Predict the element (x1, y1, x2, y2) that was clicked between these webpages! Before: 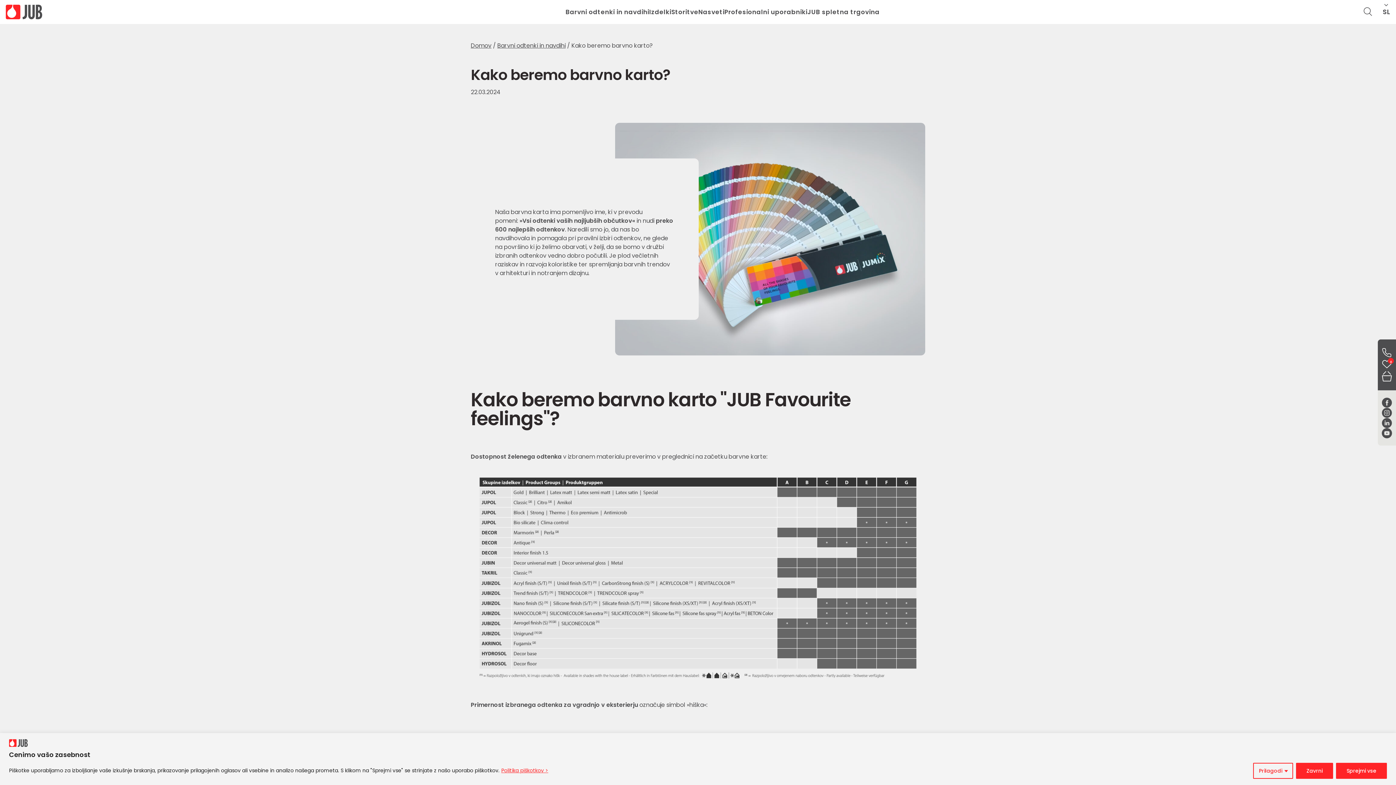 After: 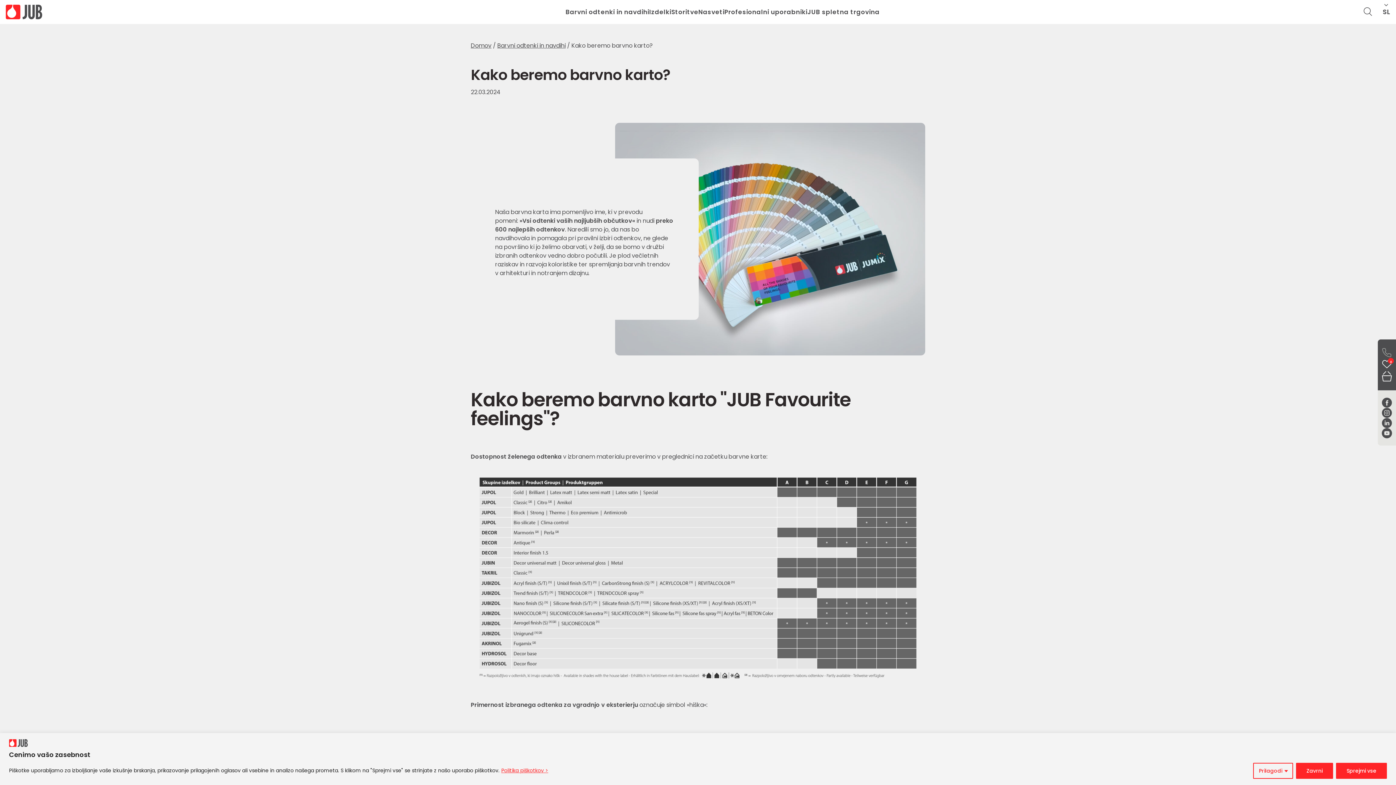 Action: bbox: (1381, 346, 1393, 358)